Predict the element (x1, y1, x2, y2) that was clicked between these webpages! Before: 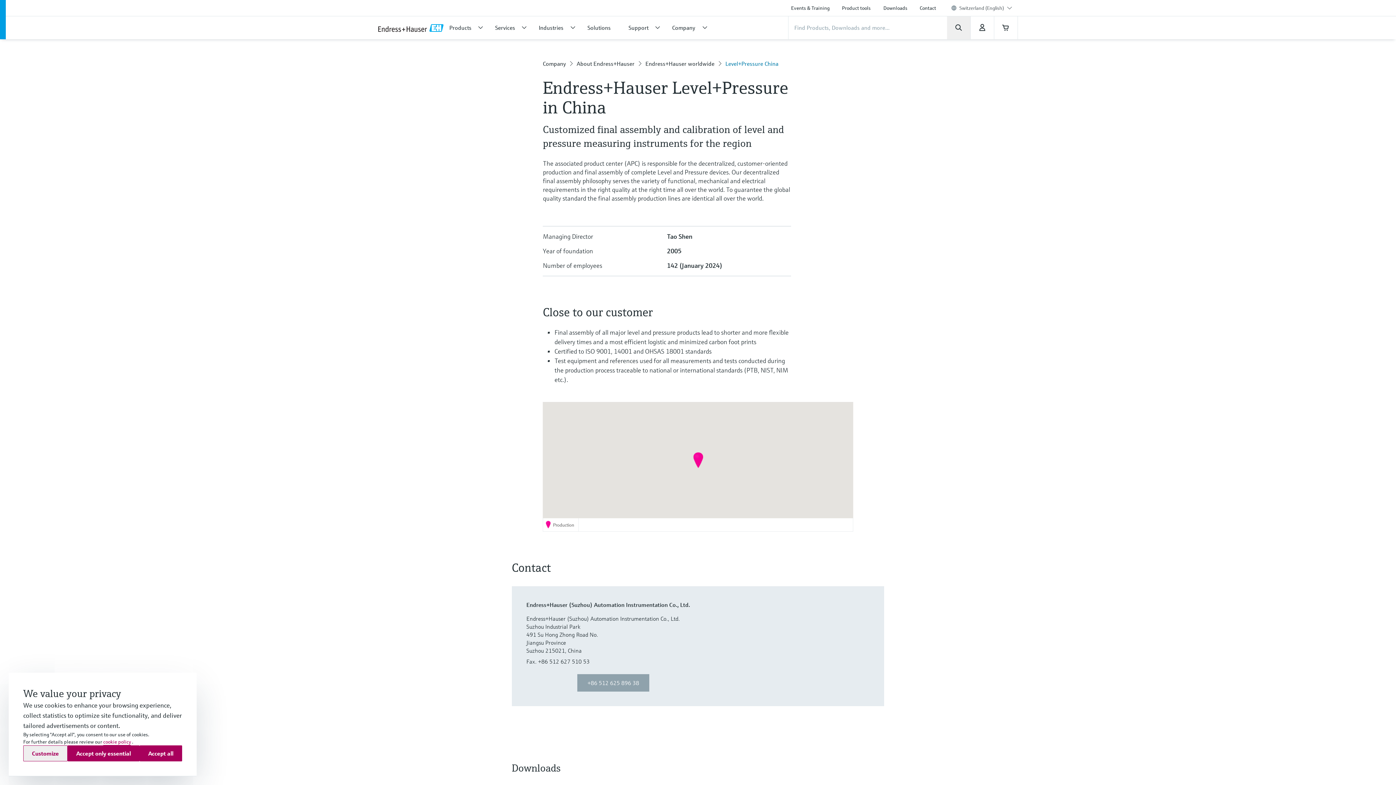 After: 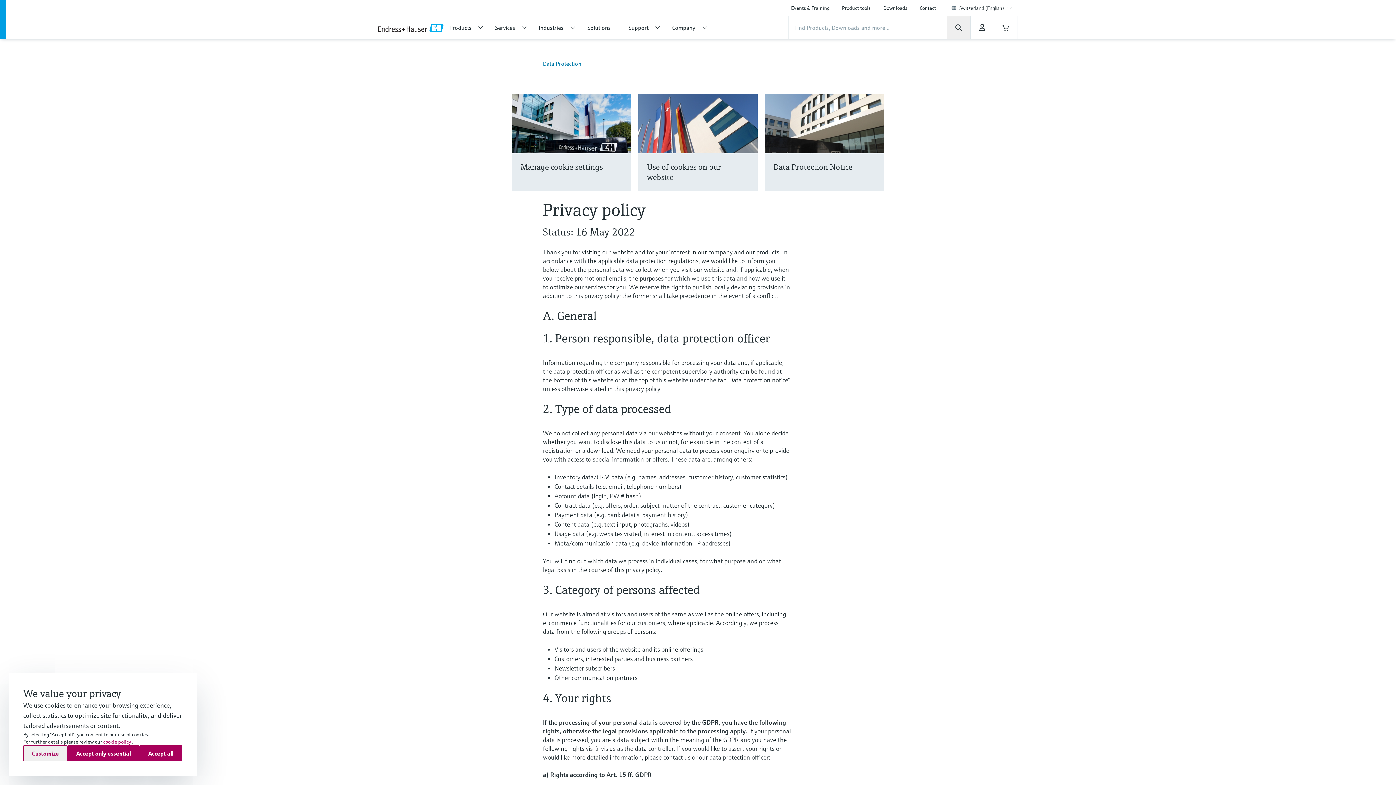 Action: bbox: (103, 738, 130, 745) label: cookie policy